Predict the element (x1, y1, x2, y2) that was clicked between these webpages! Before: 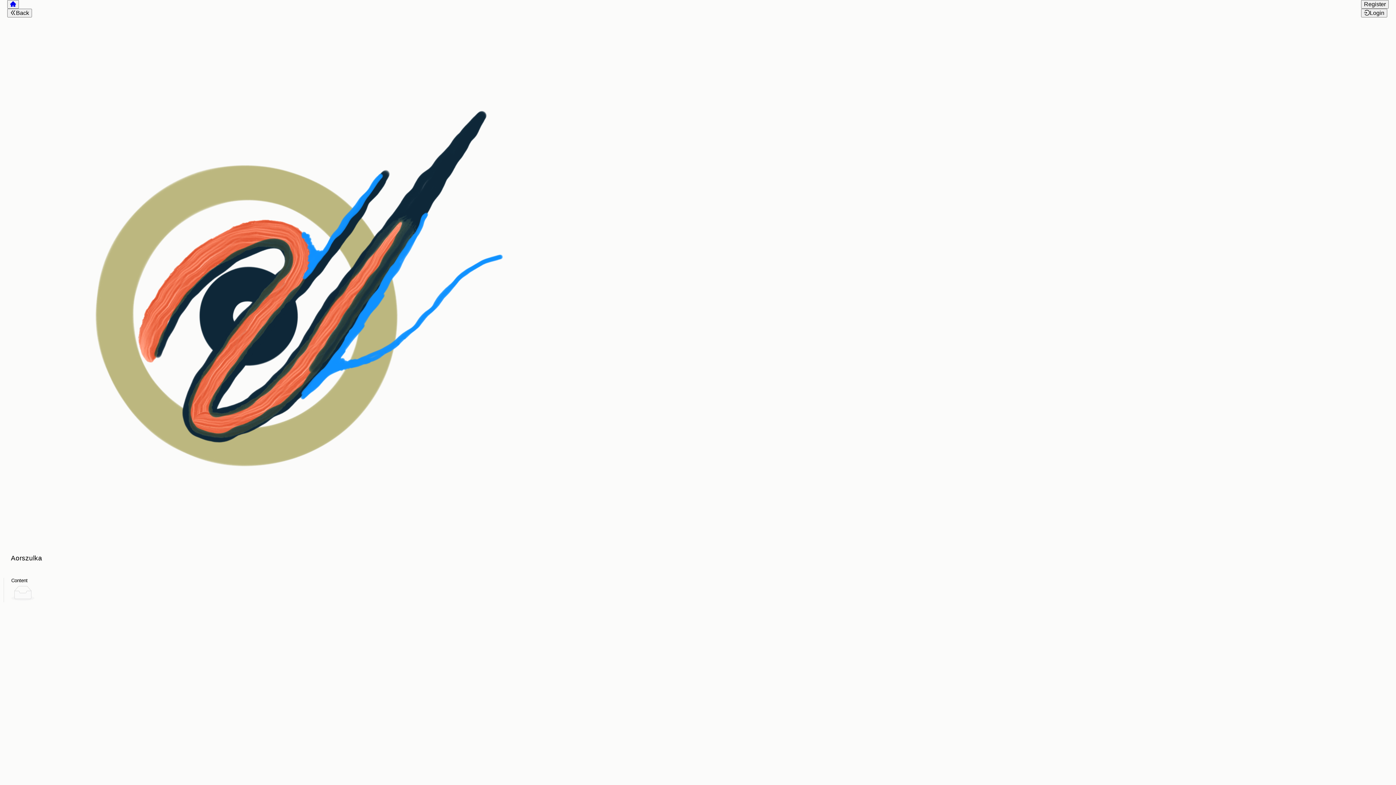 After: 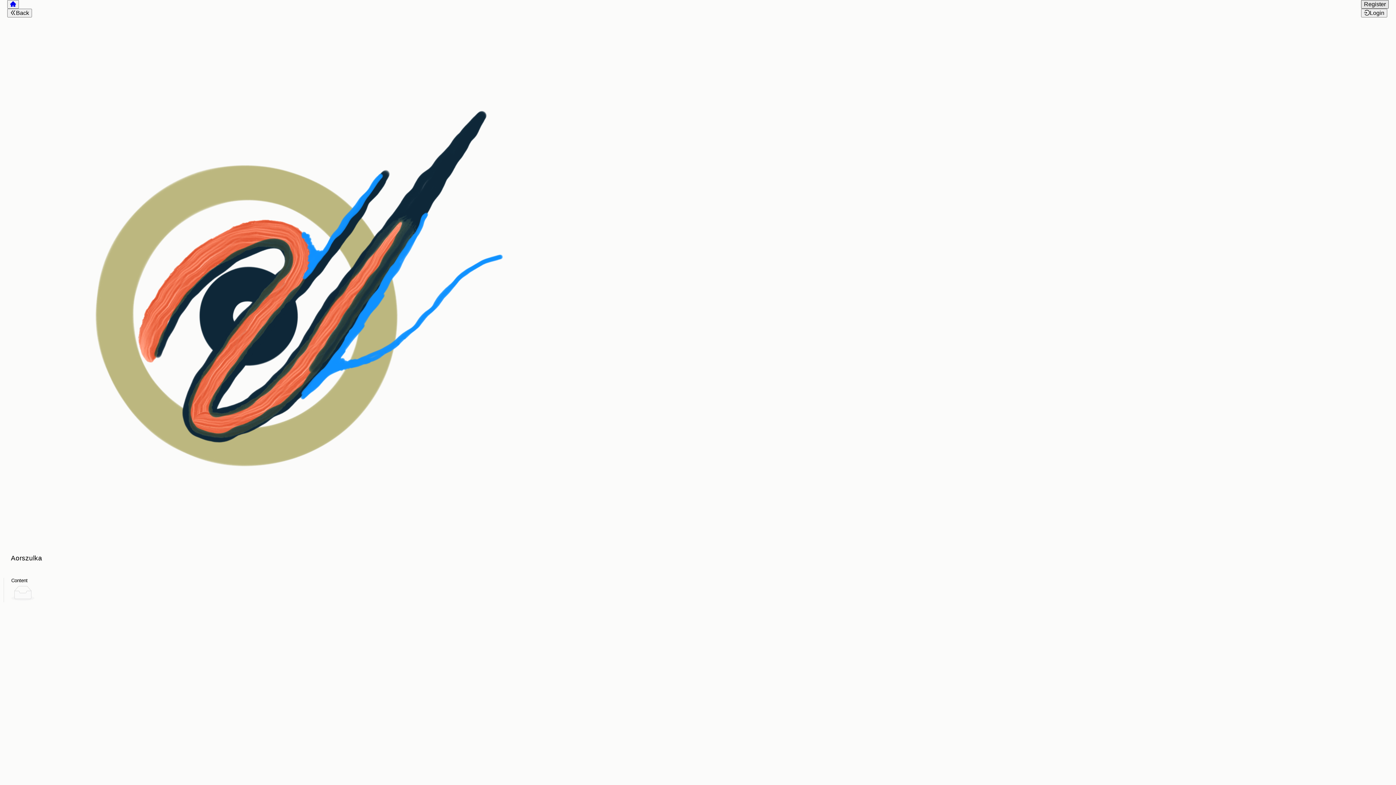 Action: bbox: (1361, 0, 1389, 8) label: Register